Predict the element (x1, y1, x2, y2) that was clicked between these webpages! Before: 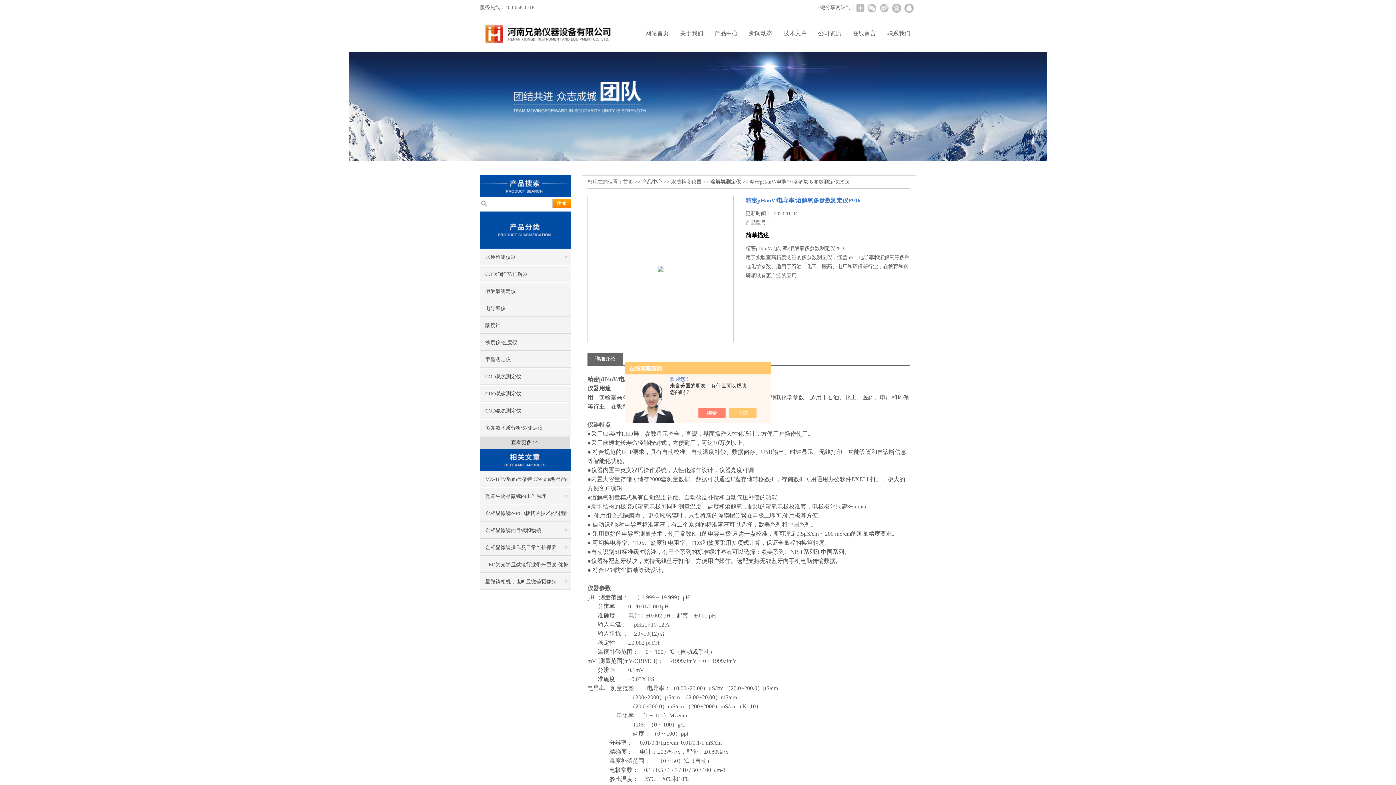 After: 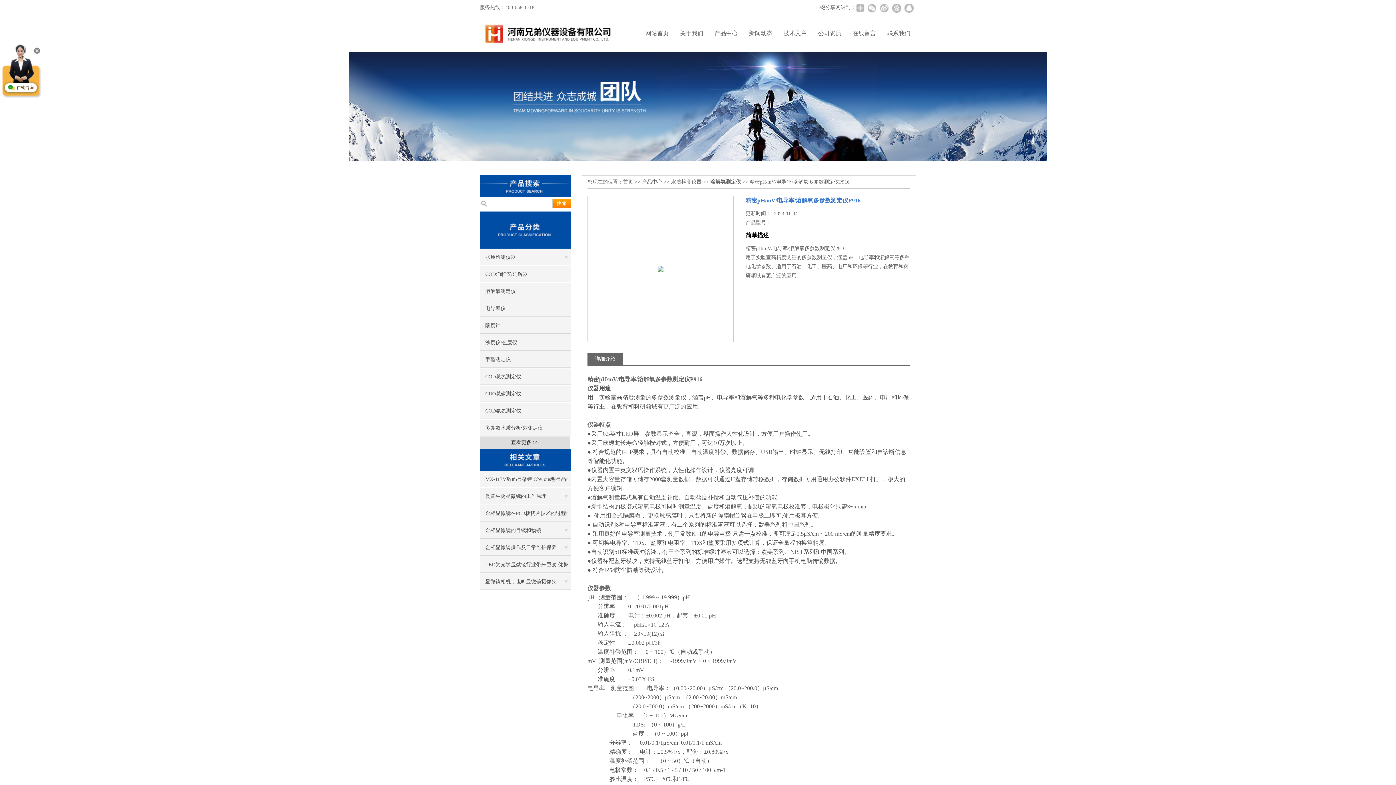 Action: bbox: (705, 408, 733, 418)